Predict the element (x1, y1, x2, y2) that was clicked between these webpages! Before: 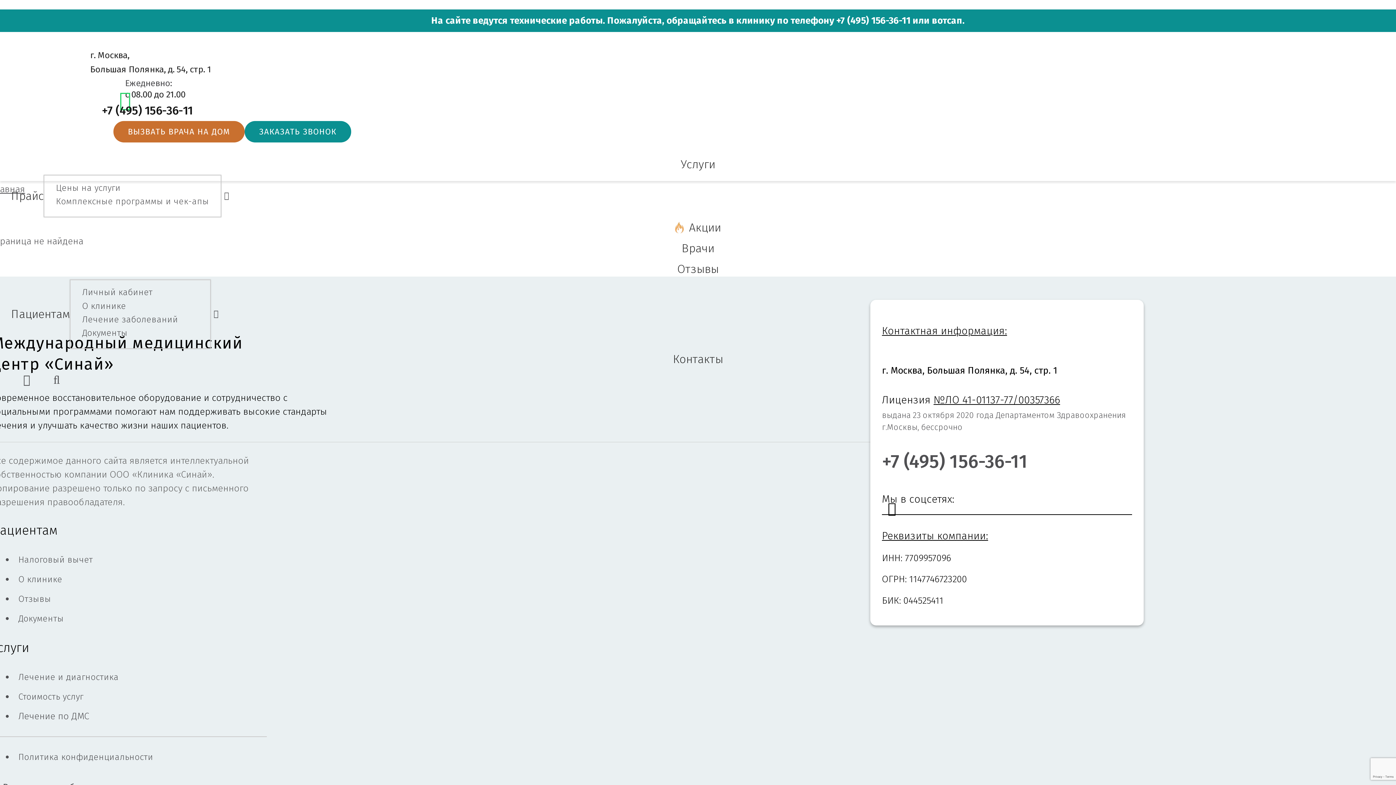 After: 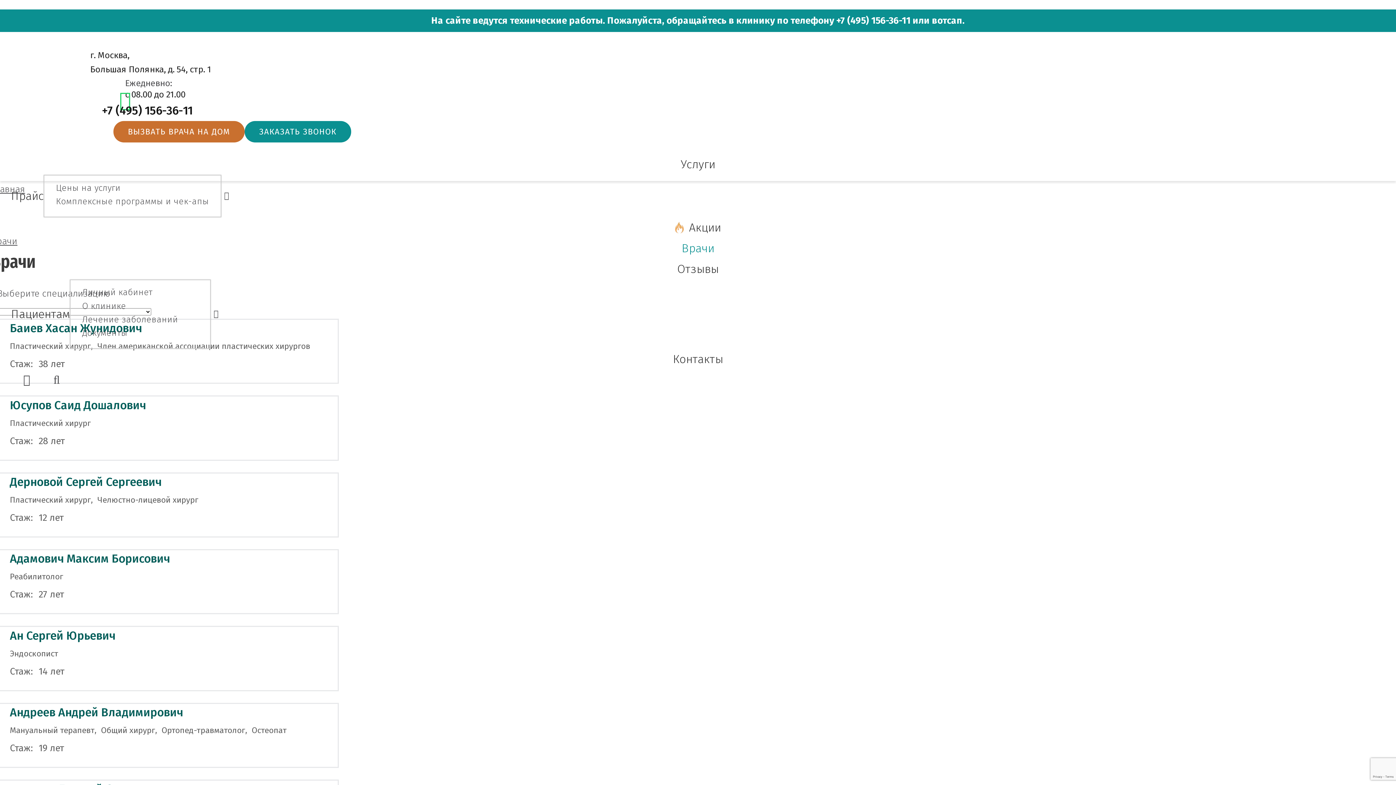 Action: label: Врачи bbox: (11, 238, 1385, 258)